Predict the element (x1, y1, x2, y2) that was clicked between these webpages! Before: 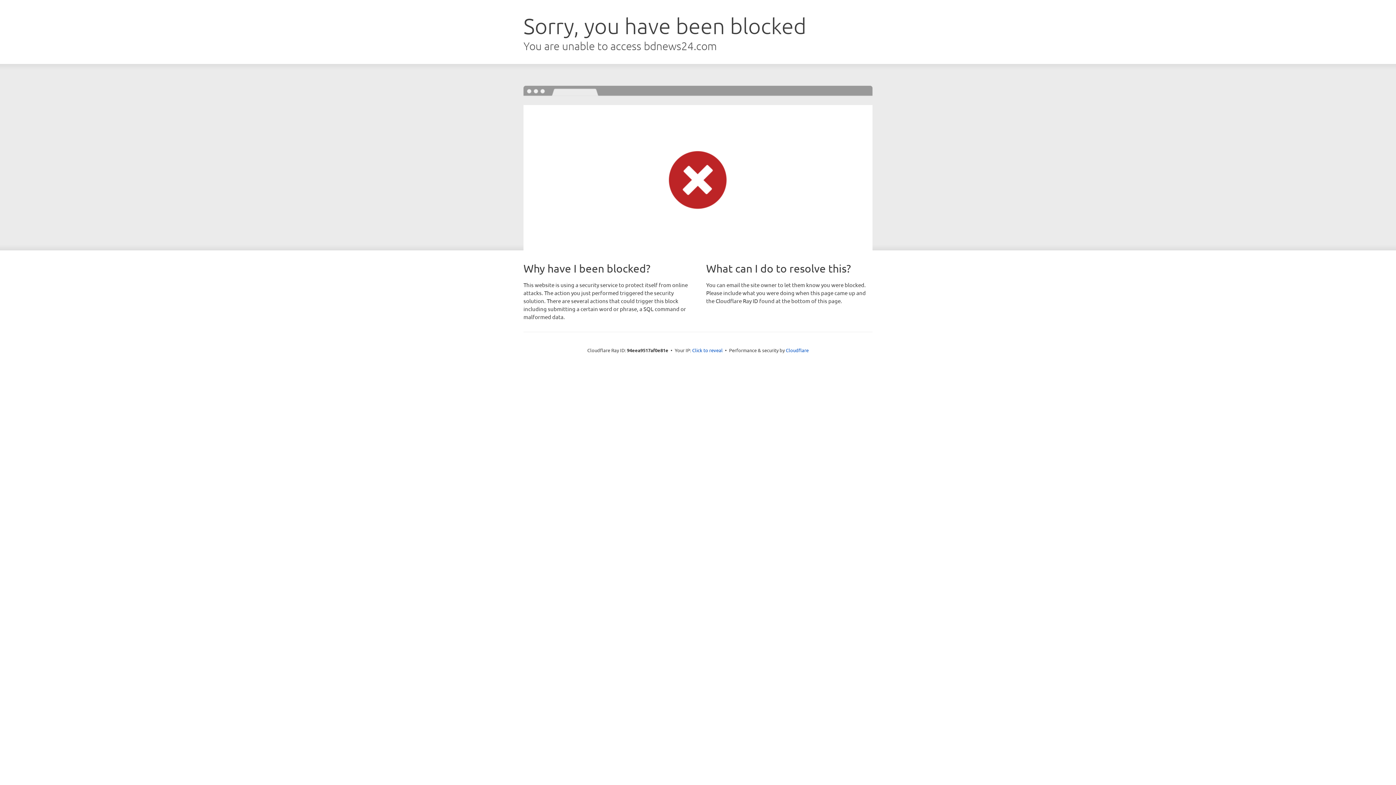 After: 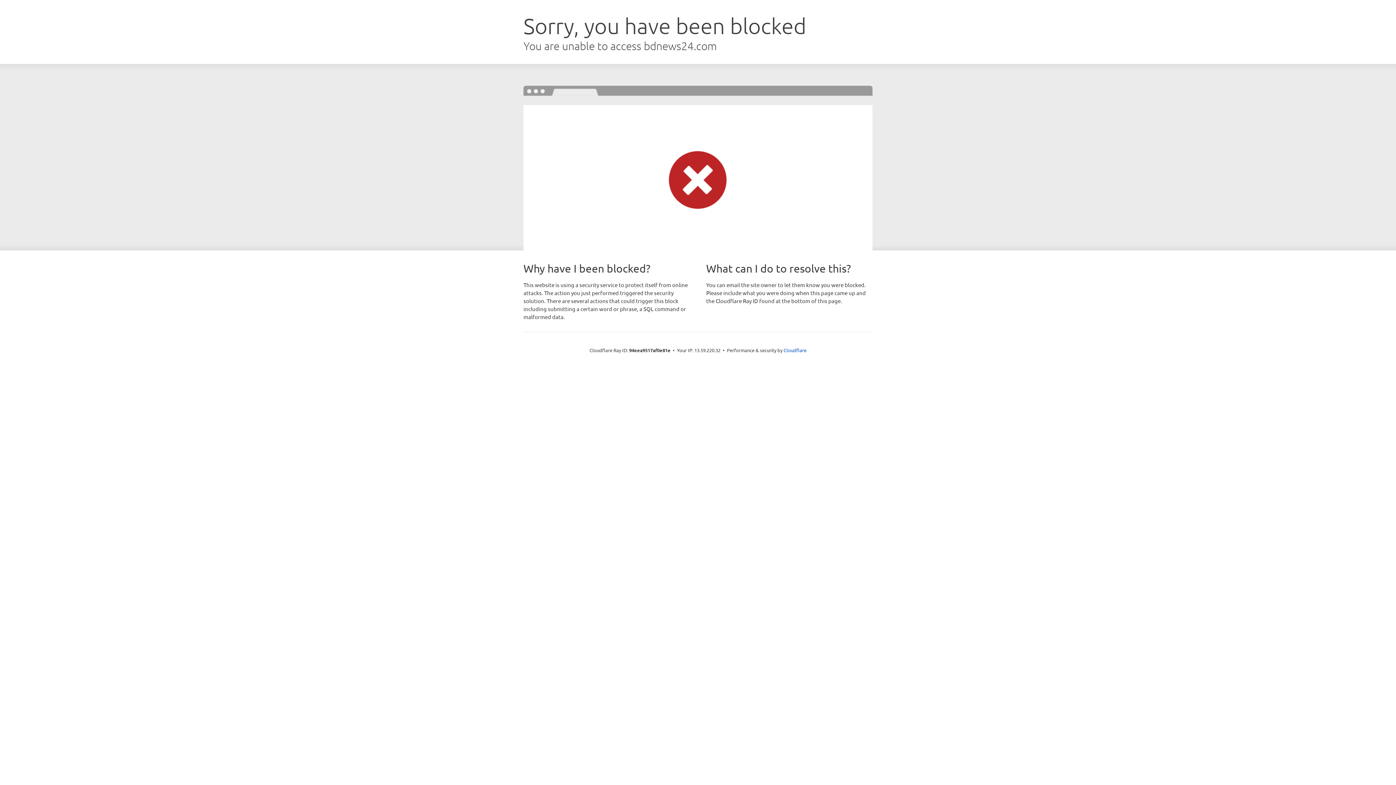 Action: bbox: (692, 346, 722, 353) label: Click to reveal